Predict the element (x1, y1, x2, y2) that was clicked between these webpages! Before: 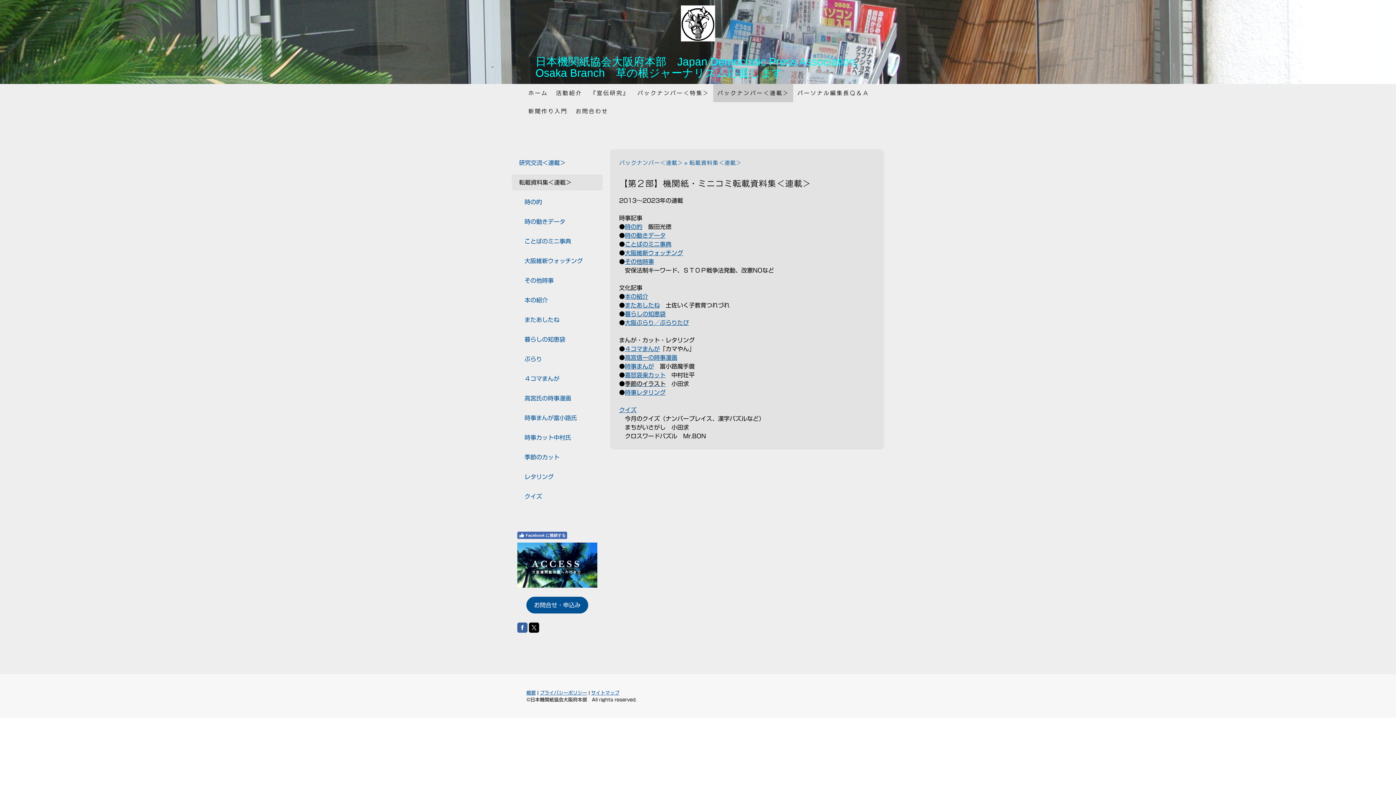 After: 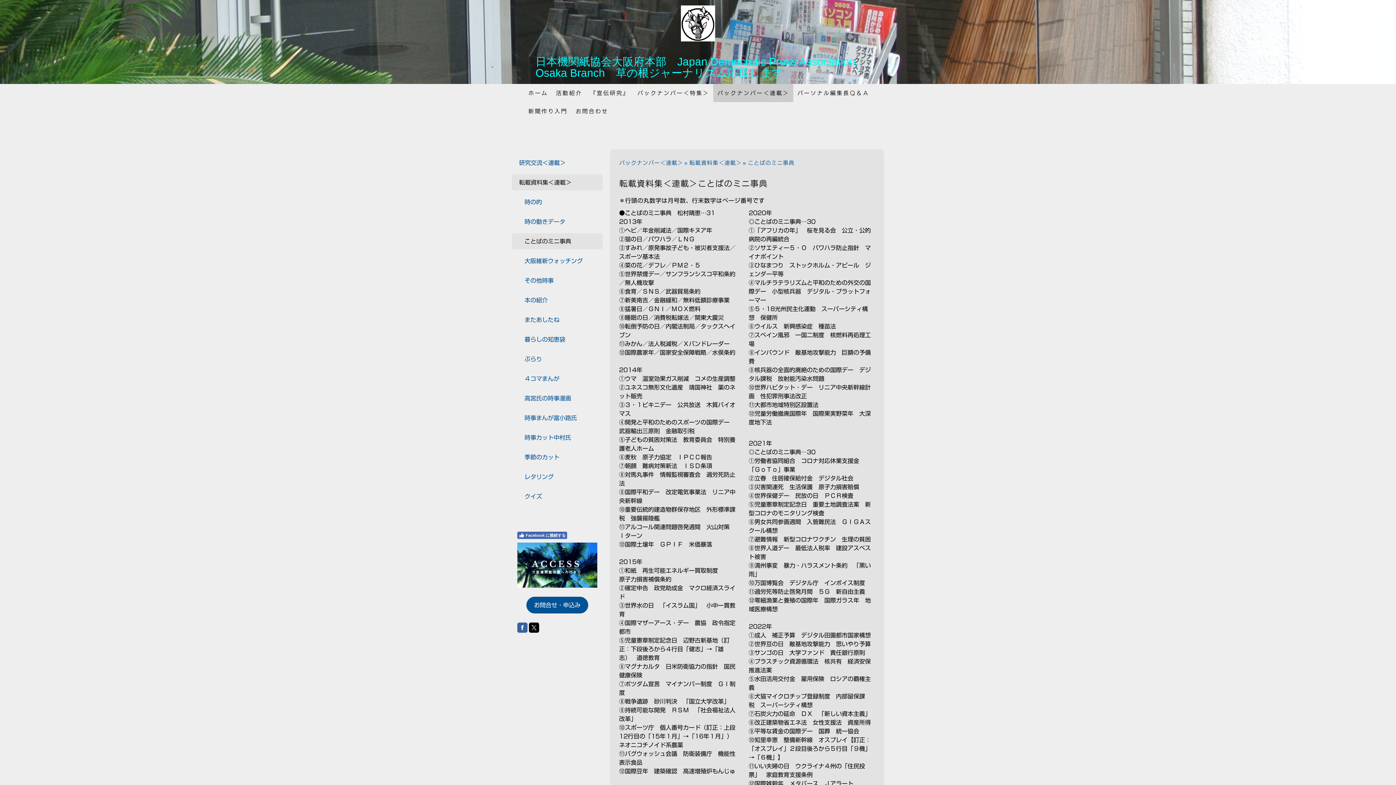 Action: bbox: (625, 241, 671, 247) label: ことばのミニ事典